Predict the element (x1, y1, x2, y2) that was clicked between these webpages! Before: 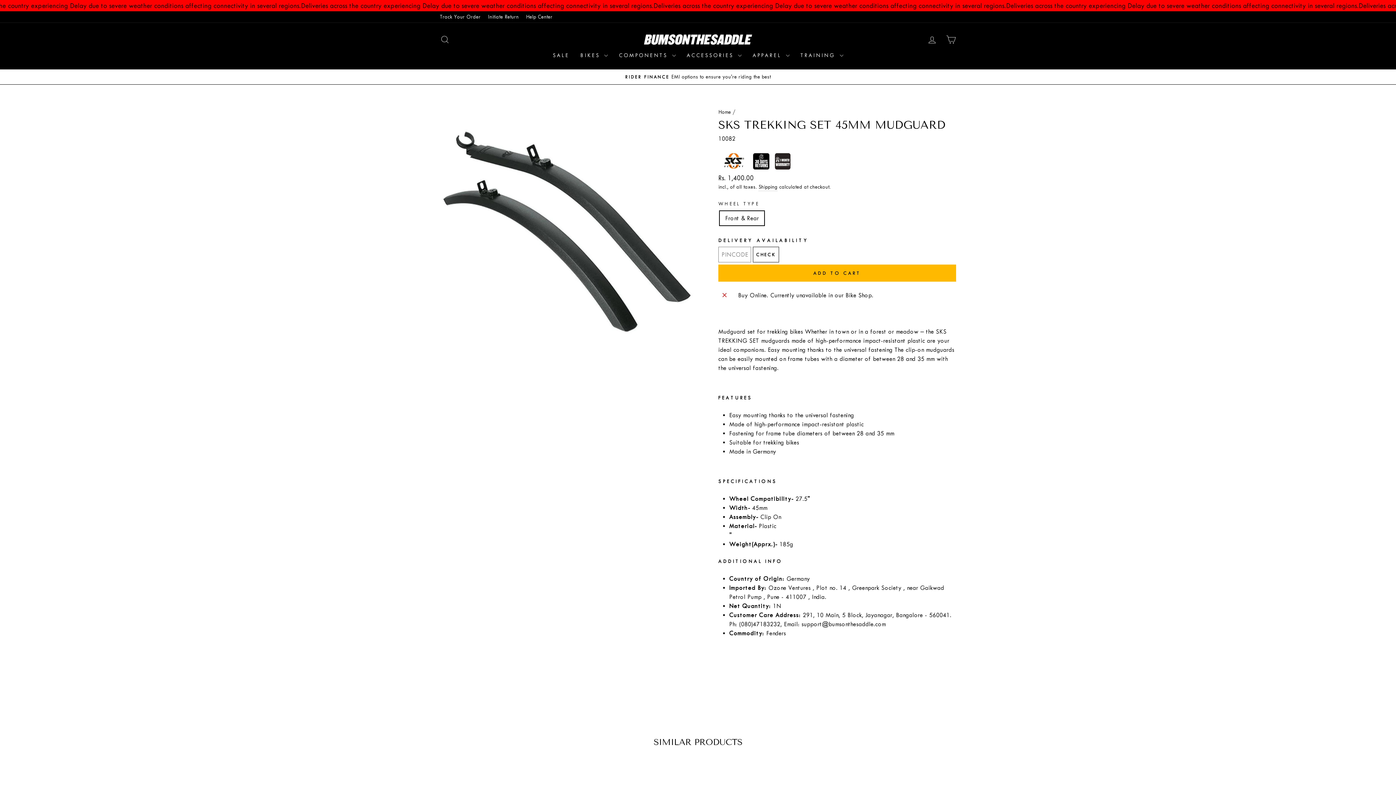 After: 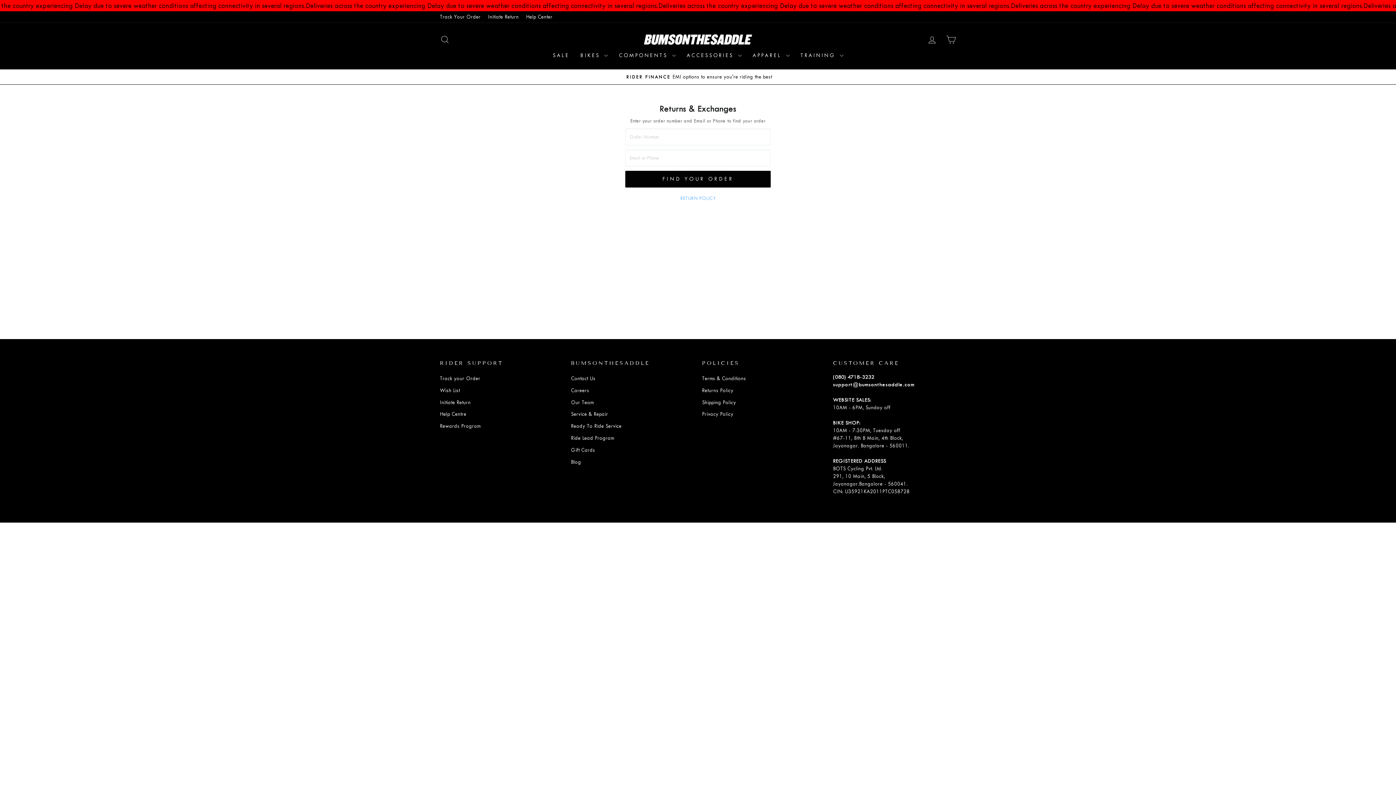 Action: label: Initiate Return bbox: (484, 11, 522, 22)